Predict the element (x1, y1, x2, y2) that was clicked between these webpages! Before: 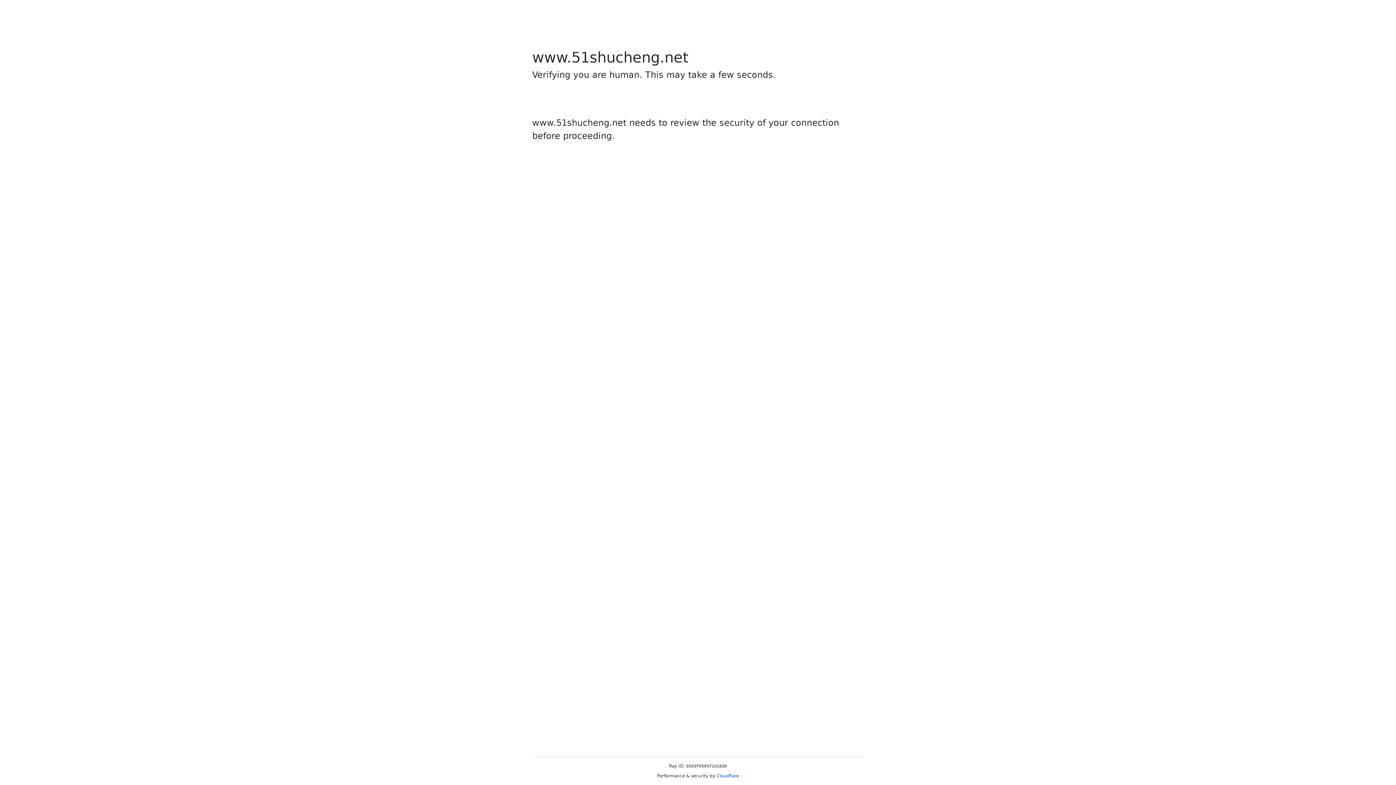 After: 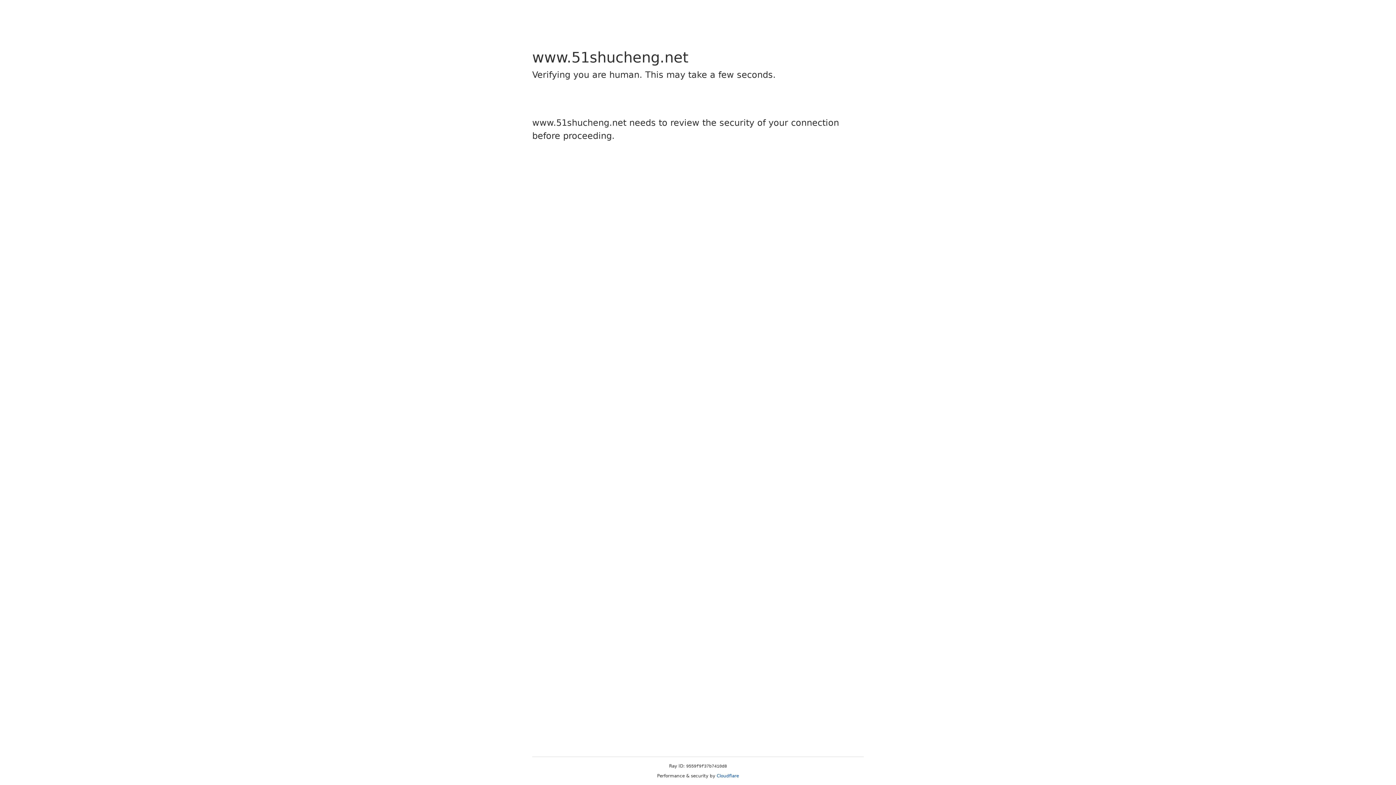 Action: bbox: (716, 773, 739, 778) label: Cloudflare